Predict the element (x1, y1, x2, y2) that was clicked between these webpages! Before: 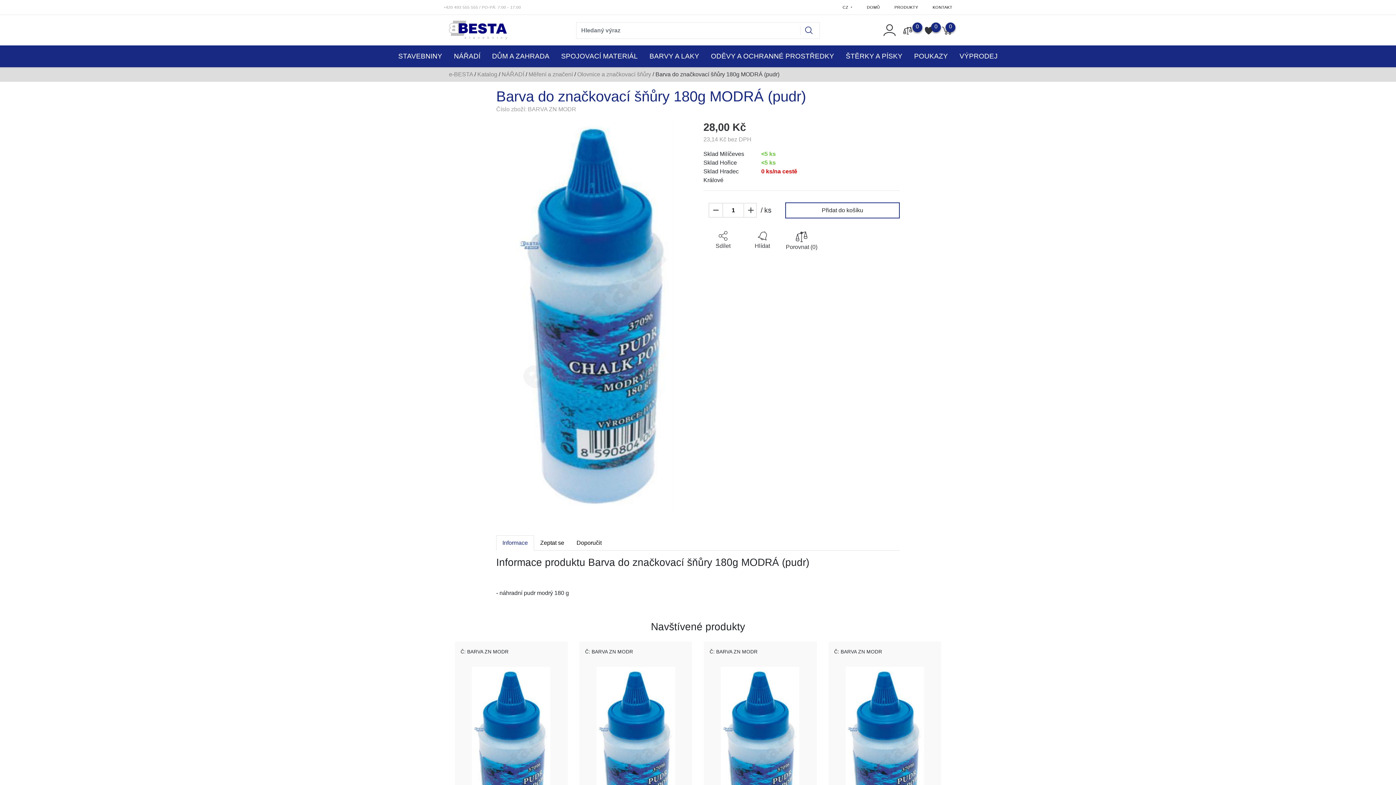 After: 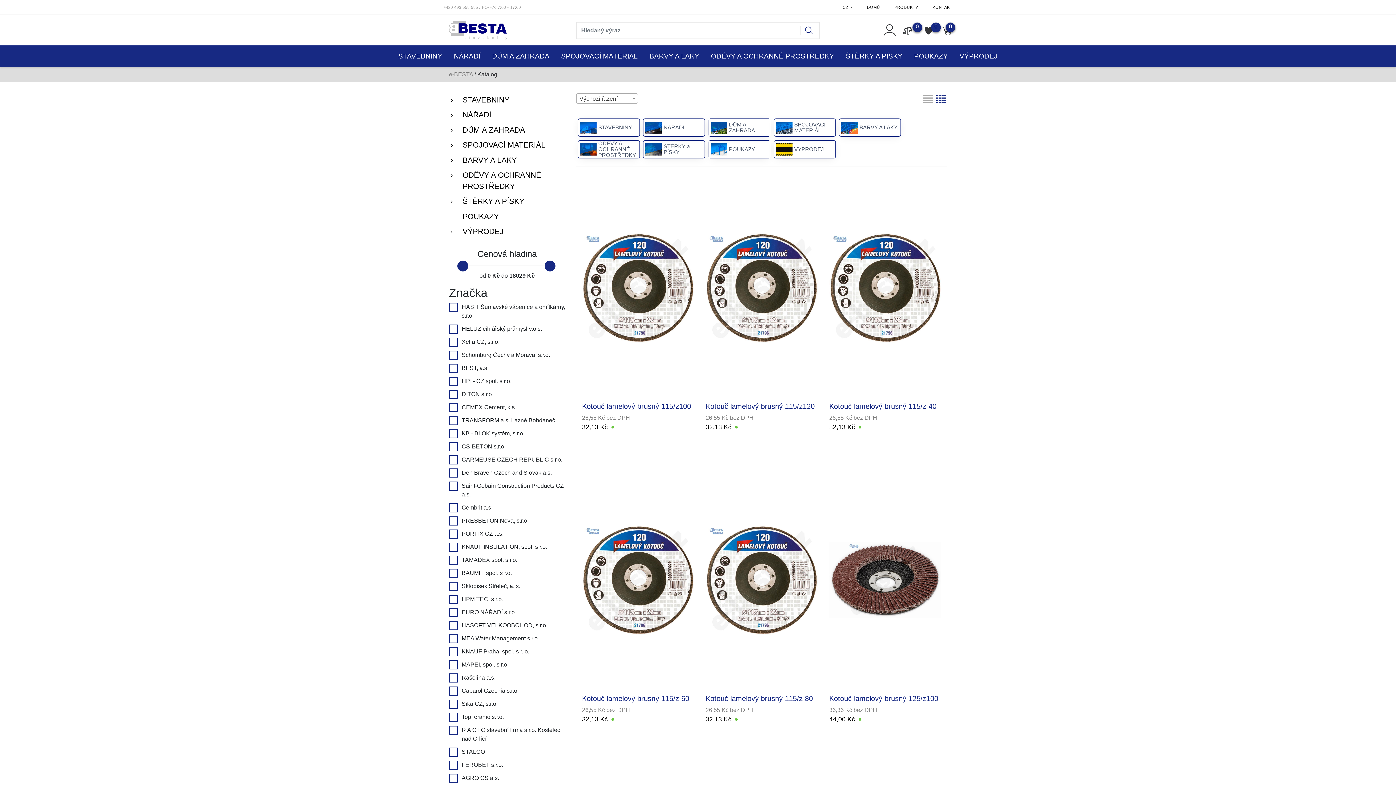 Action: label: PRODUKTY bbox: (880, 1, 918, 13)